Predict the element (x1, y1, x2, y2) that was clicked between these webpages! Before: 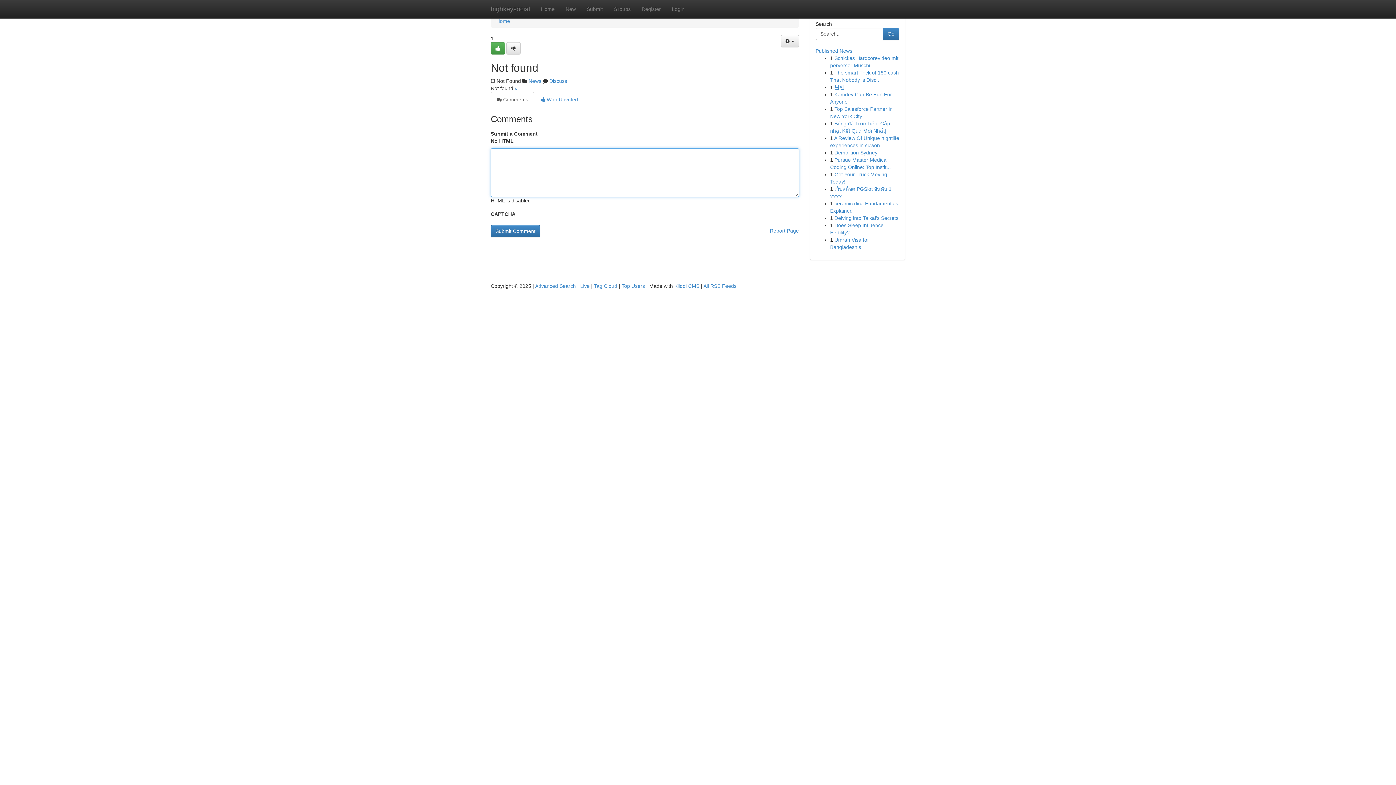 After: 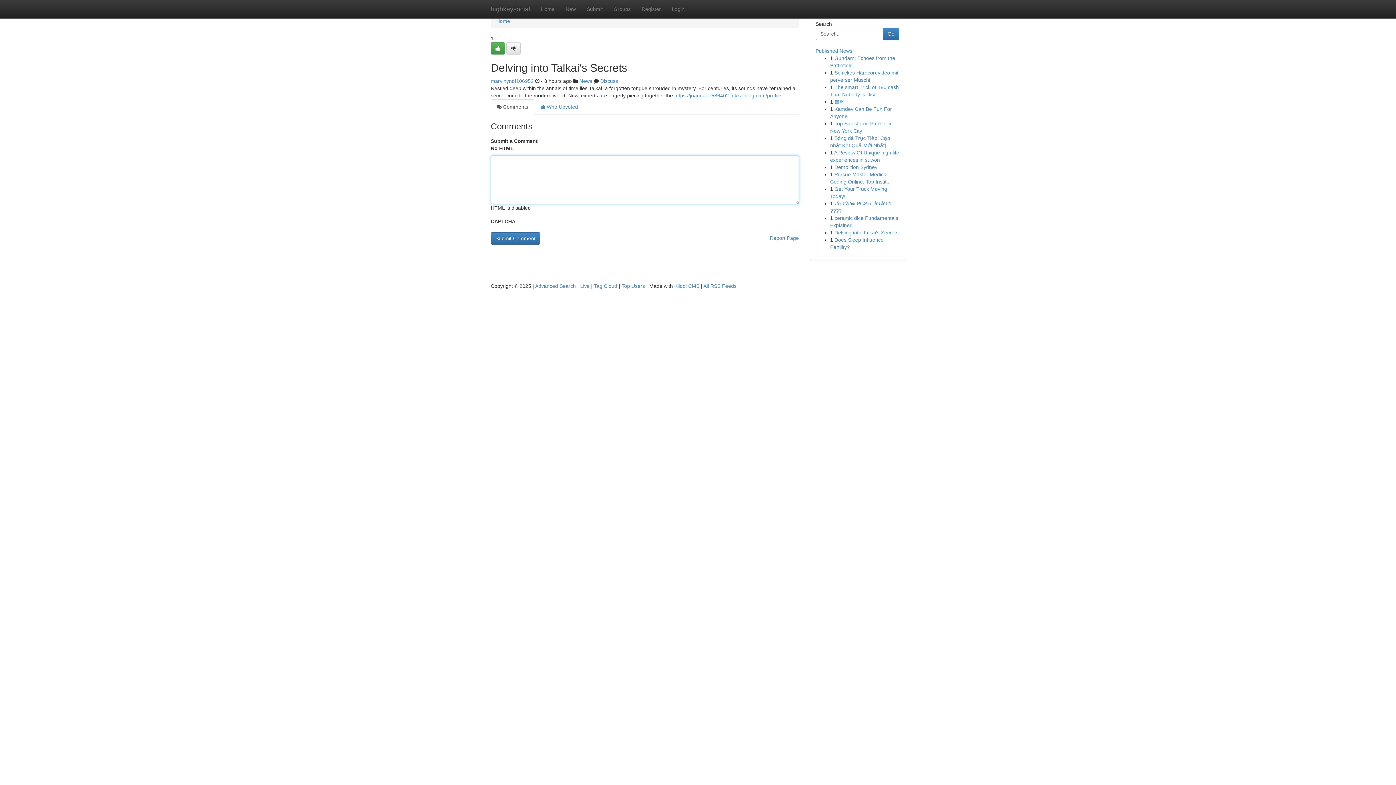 Action: bbox: (834, 215, 898, 221) label: Delving into Talkai's Secrets